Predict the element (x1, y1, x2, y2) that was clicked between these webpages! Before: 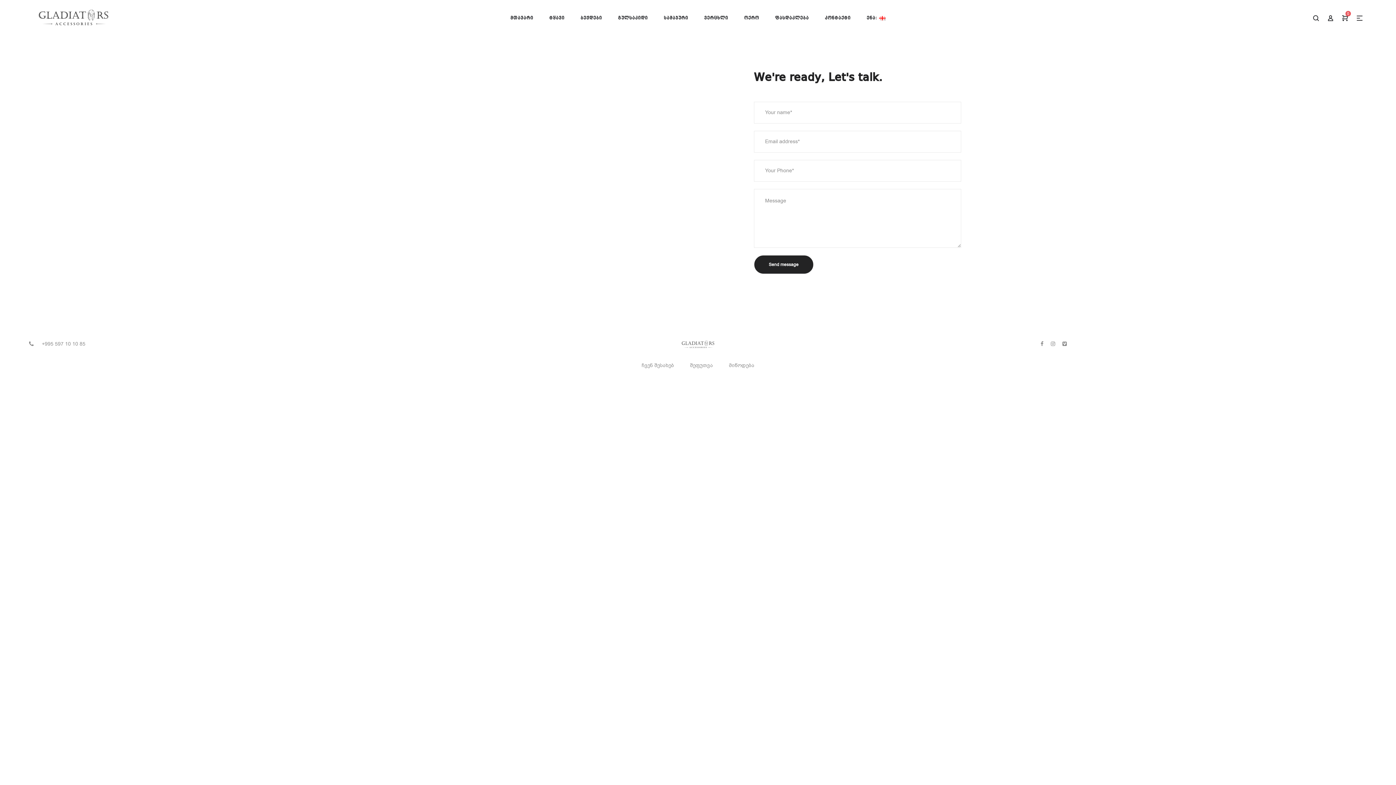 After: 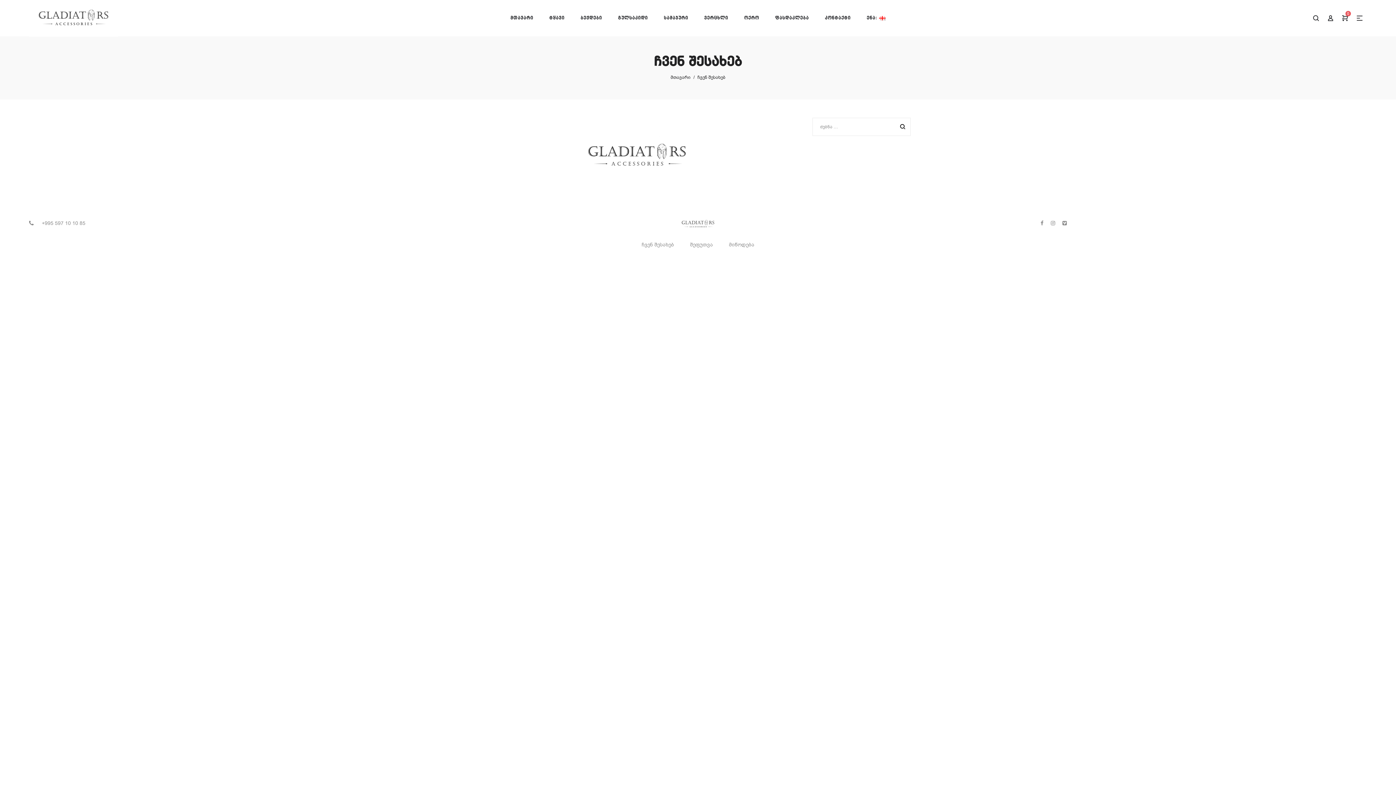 Action: bbox: (641, 362, 674, 369) label: ჩვენ შესახებ